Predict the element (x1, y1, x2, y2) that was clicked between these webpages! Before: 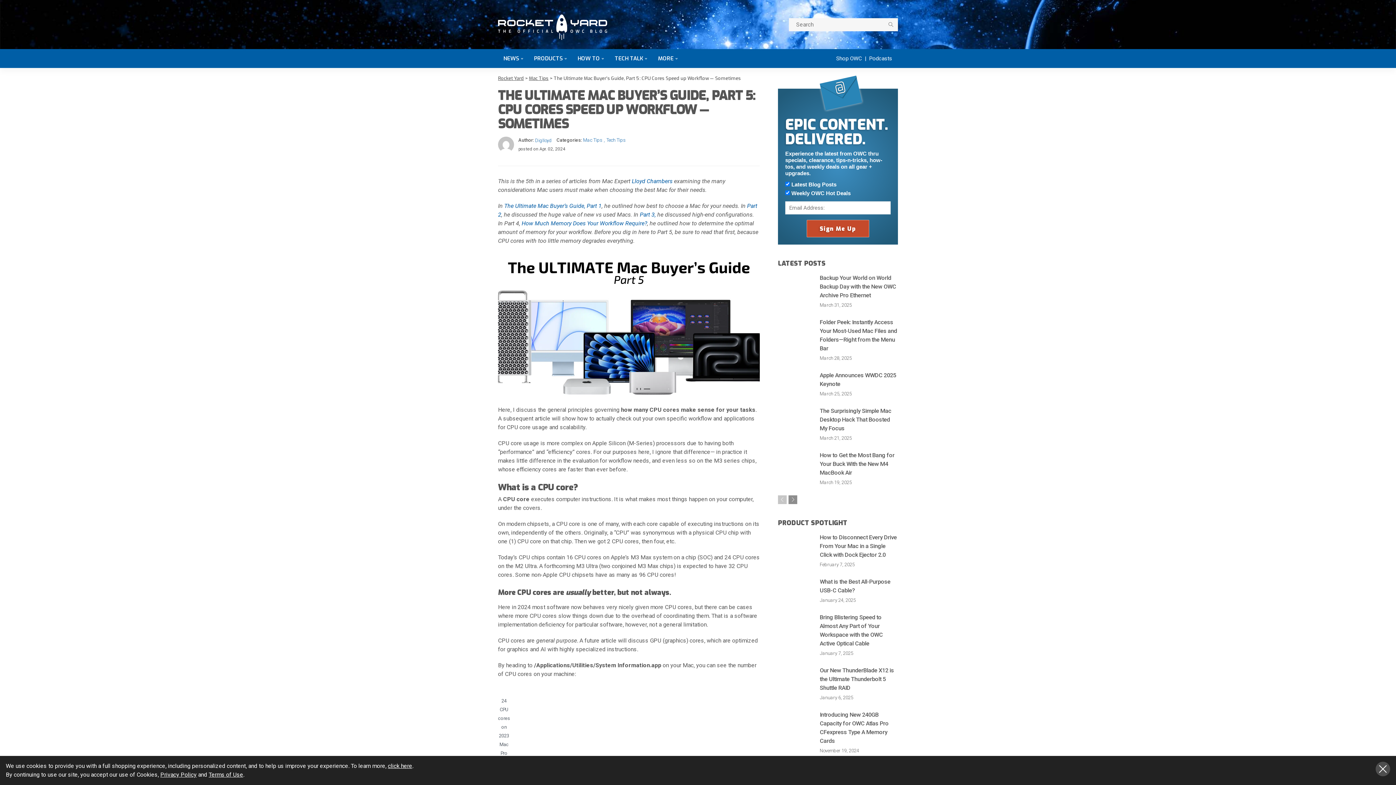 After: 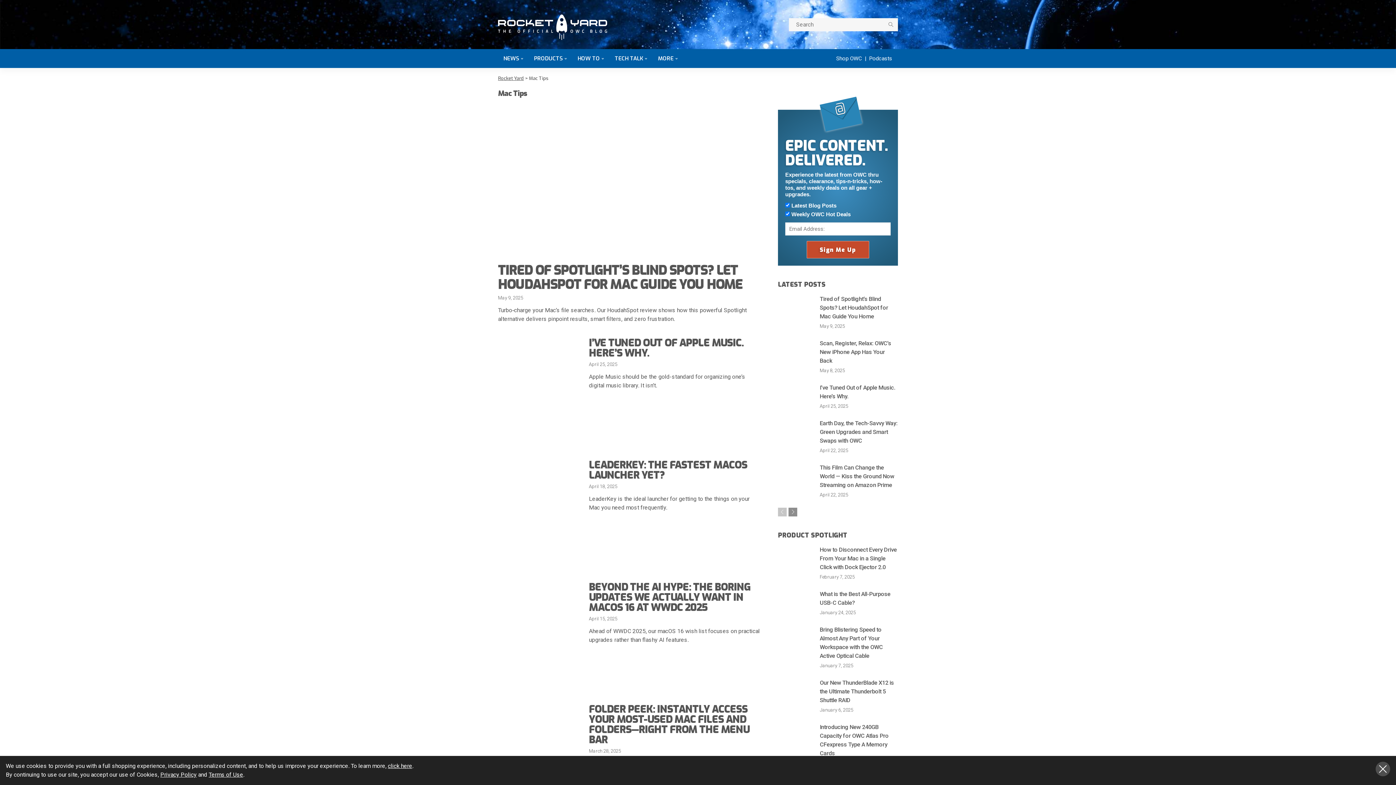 Action: bbox: (583, 136, 602, 144) label: Mac Tips